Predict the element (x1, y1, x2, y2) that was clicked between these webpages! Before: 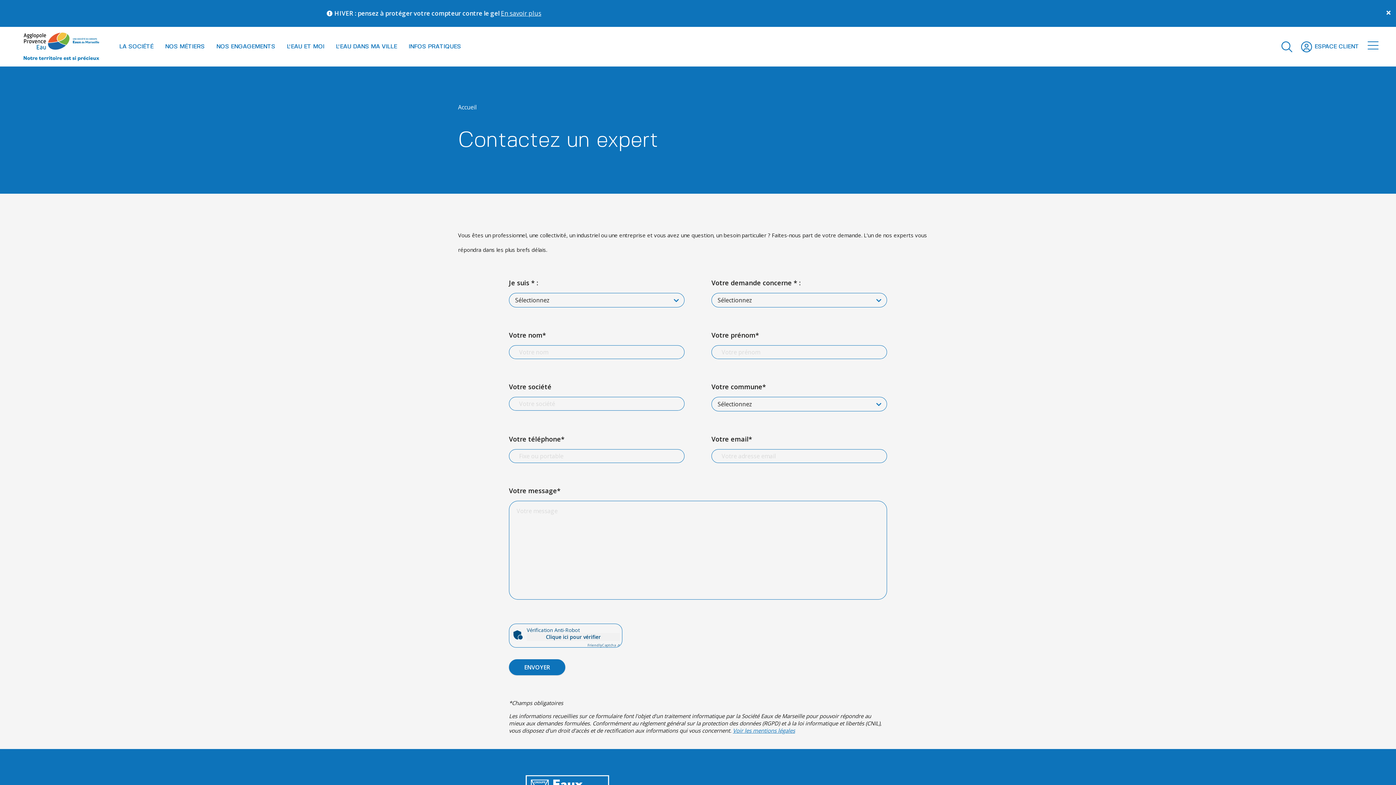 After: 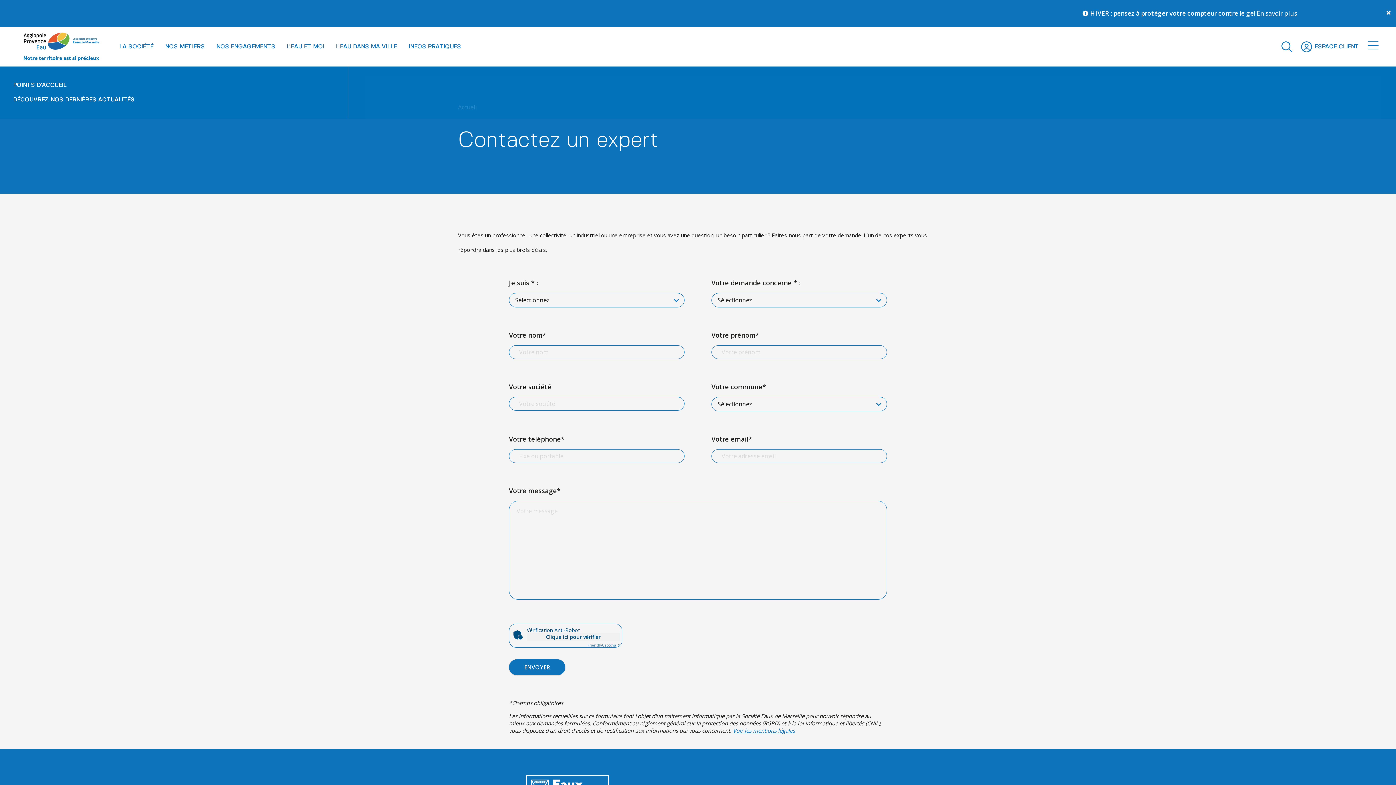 Action: label: INFOS PRATIQUES bbox: (408, 42, 461, 51)